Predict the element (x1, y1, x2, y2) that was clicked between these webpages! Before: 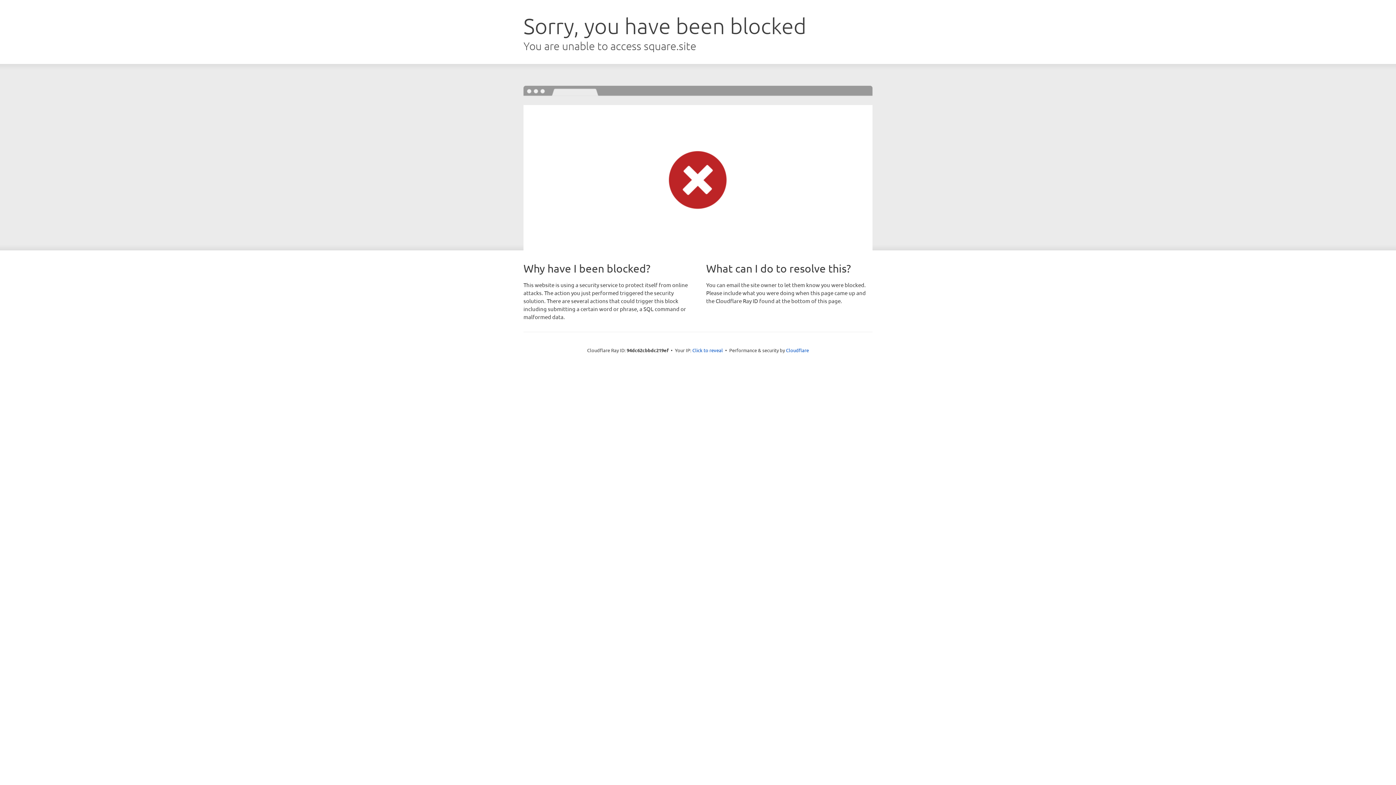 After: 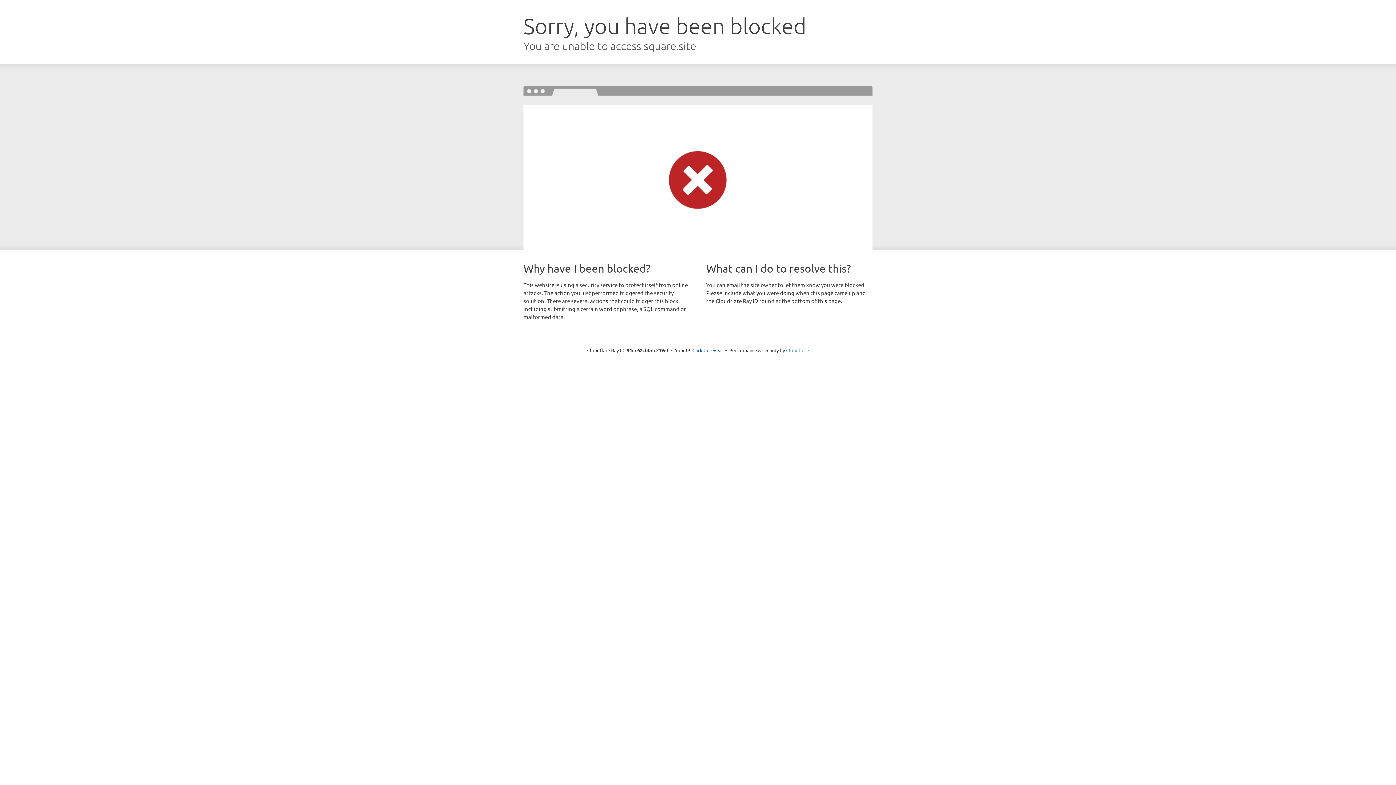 Action: bbox: (786, 347, 809, 353) label: Cloudflare